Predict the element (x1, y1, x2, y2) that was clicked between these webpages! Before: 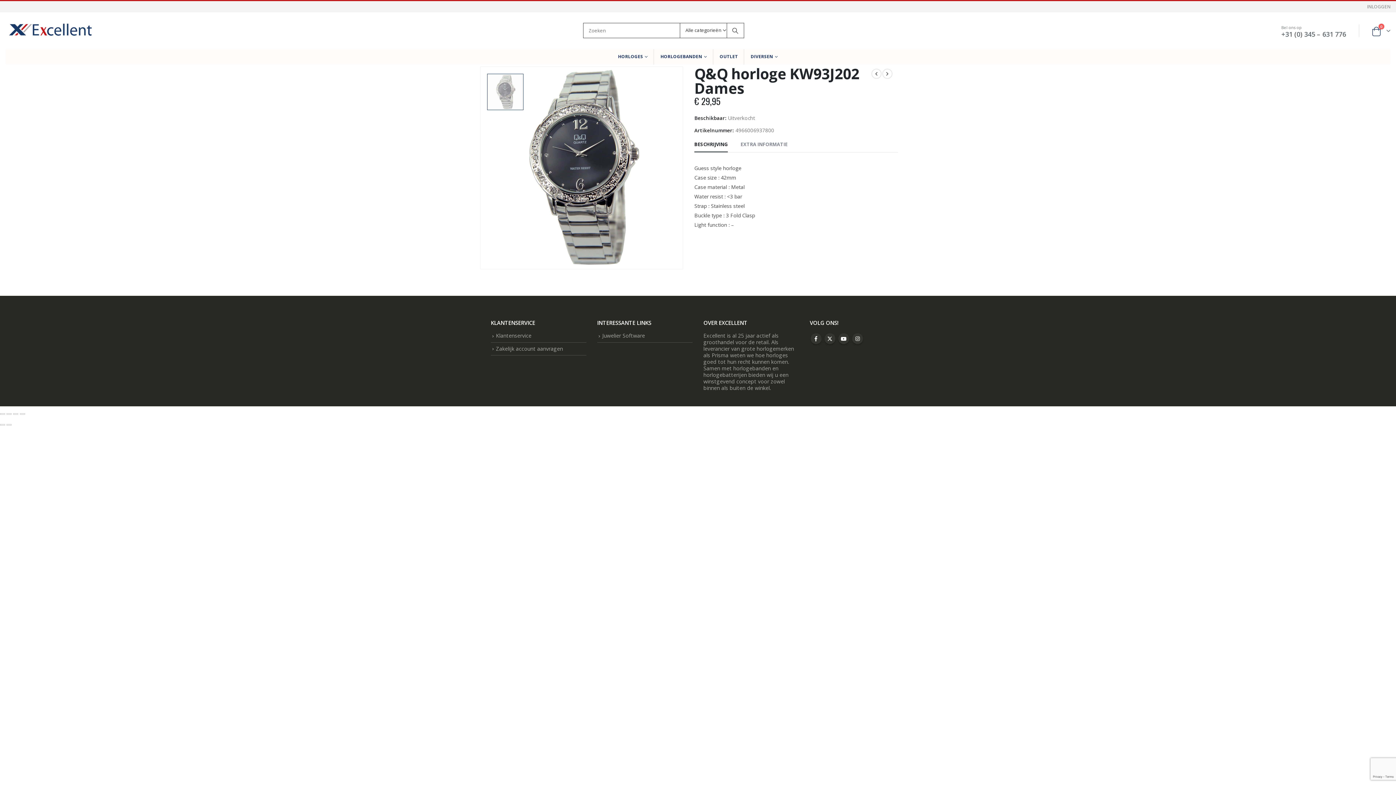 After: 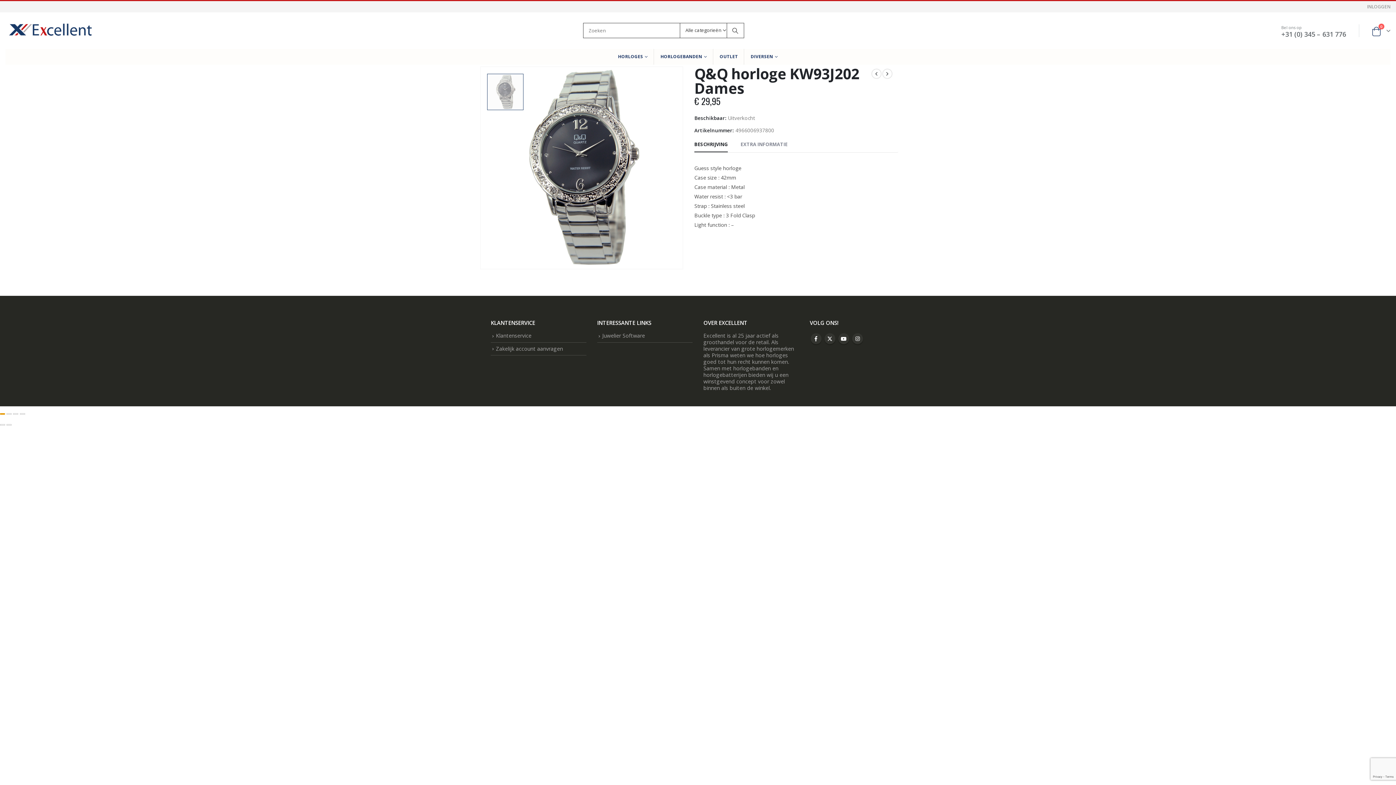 Action: bbox: (0, 413, 5, 414) label: Zoom in/uit